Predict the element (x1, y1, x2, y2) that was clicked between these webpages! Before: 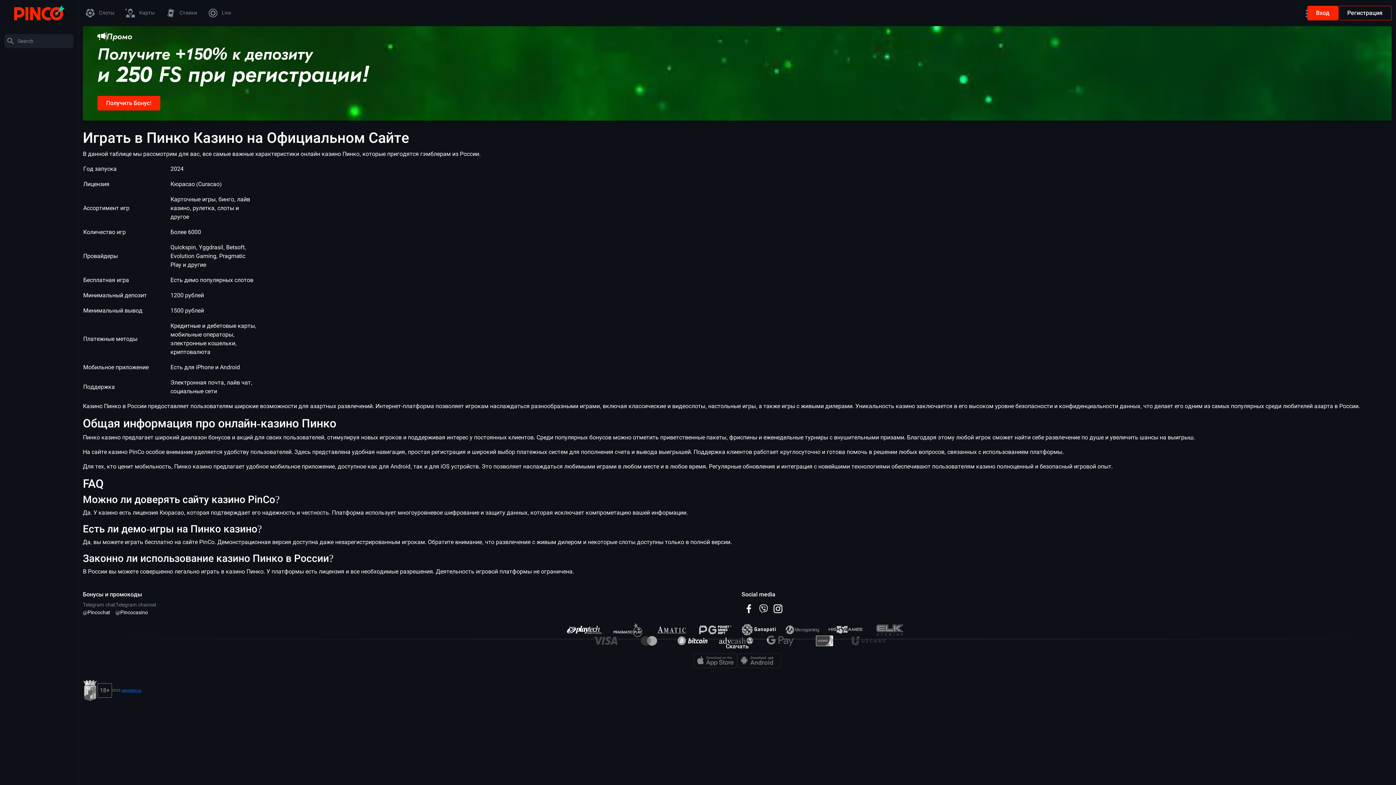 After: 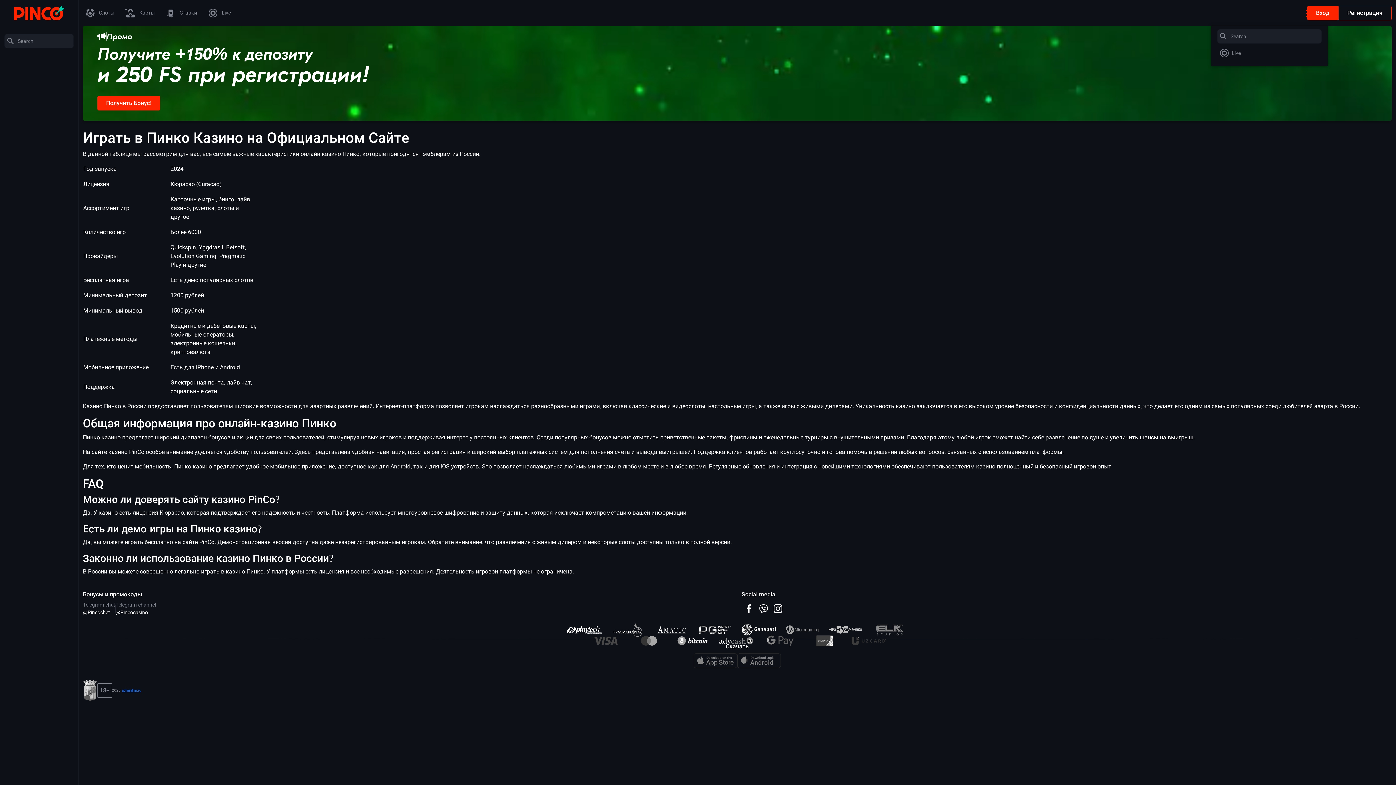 Action: bbox: (1302, 5, 1307, 20)